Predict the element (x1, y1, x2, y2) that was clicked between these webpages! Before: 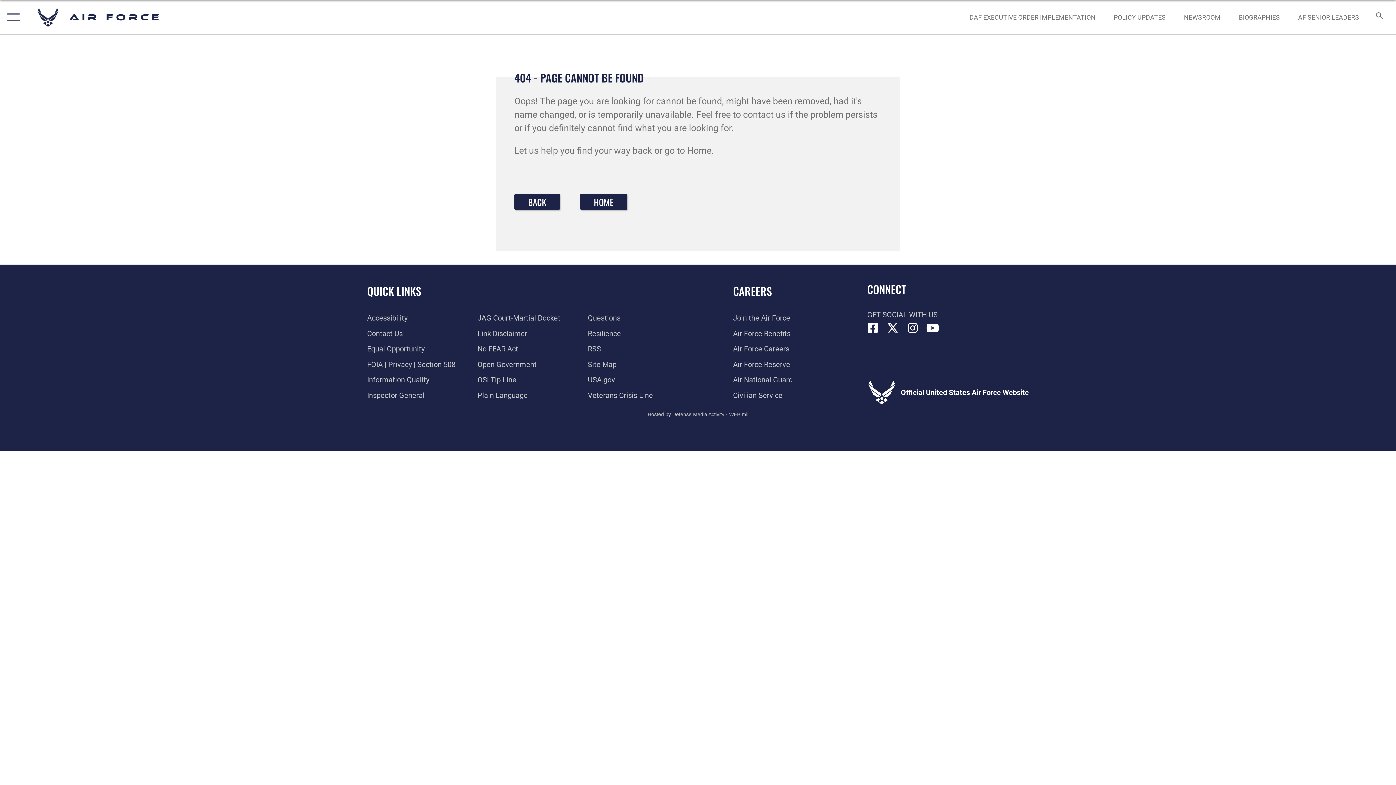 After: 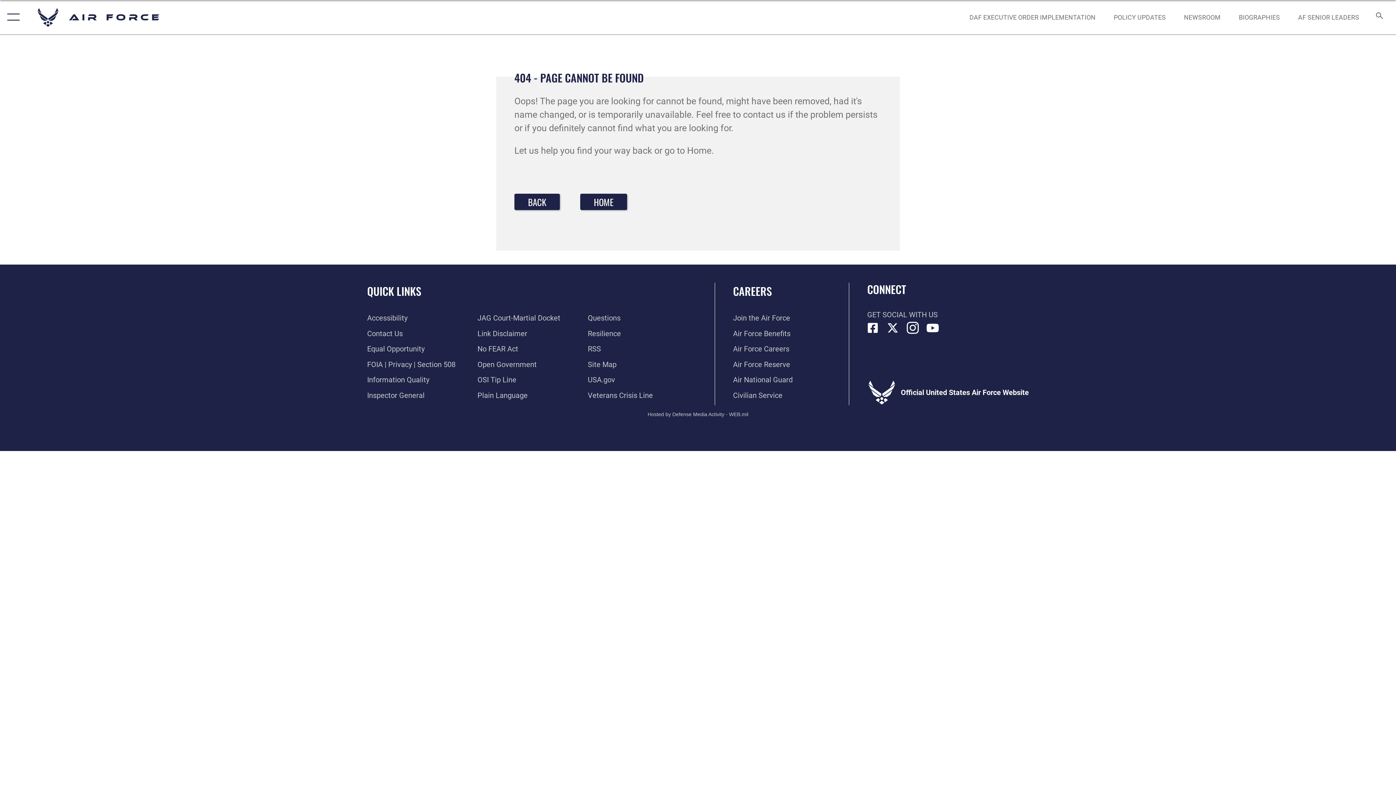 Action: bbox: (907, 323, 918, 333) label: Instagram icon opens in a new window